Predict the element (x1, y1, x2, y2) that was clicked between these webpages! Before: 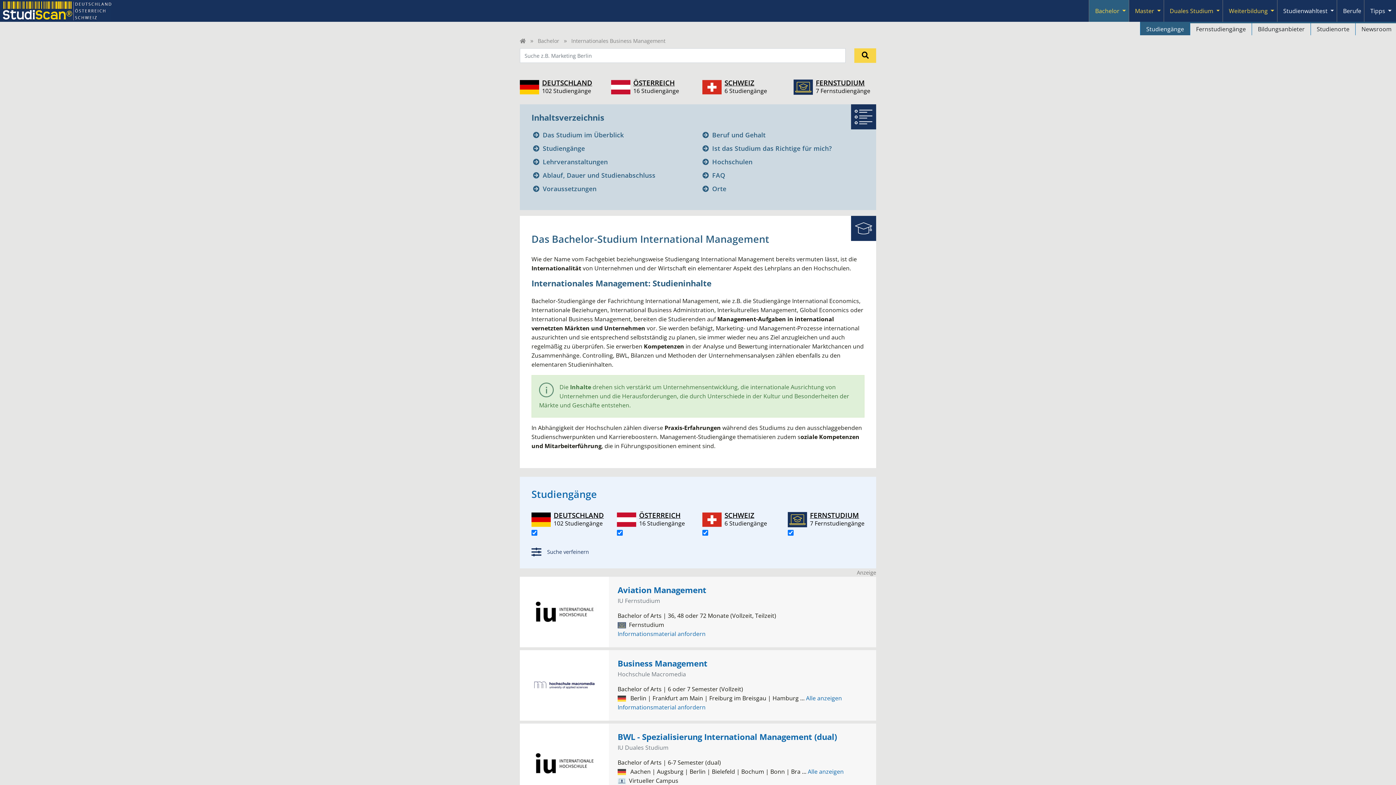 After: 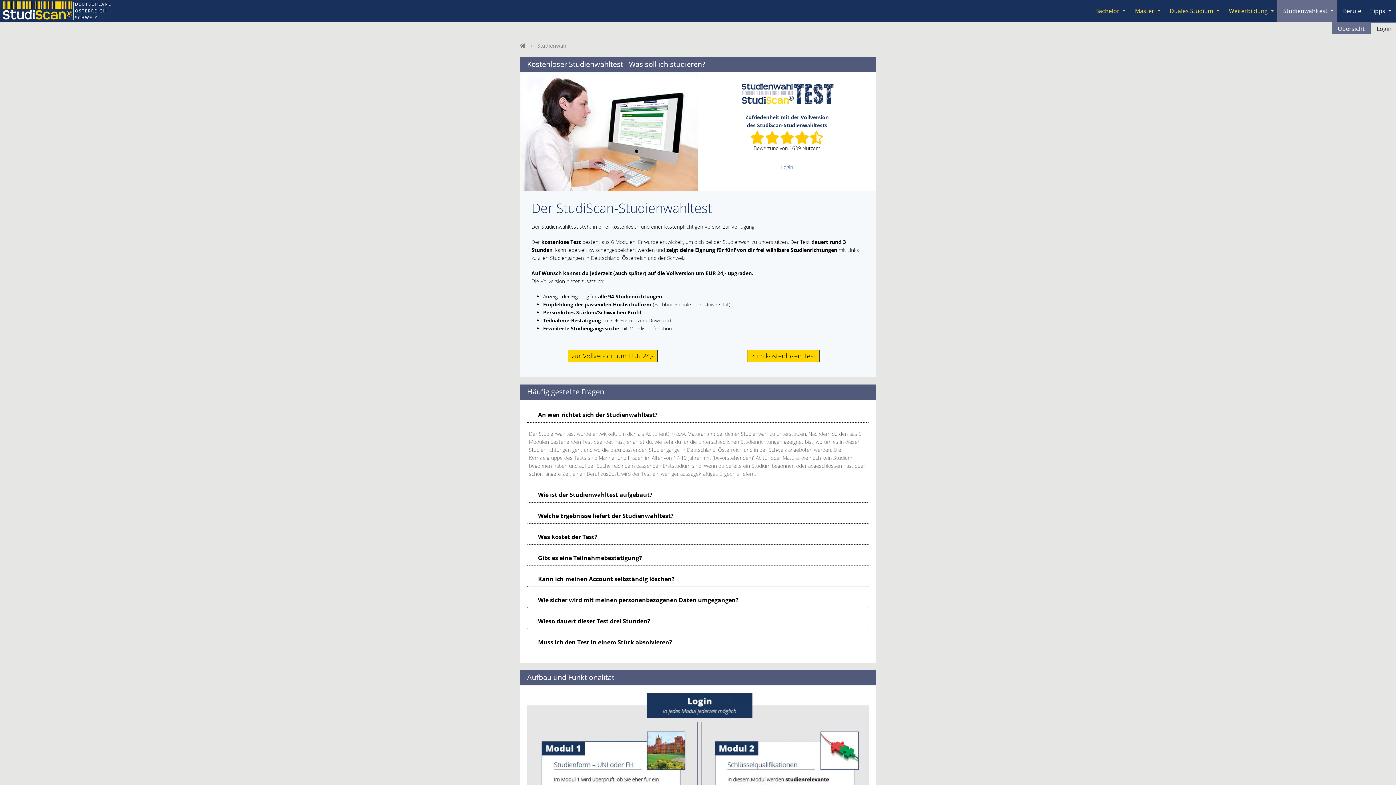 Action: label: Studienwahltest bbox: (1277, 0, 1330, 21)